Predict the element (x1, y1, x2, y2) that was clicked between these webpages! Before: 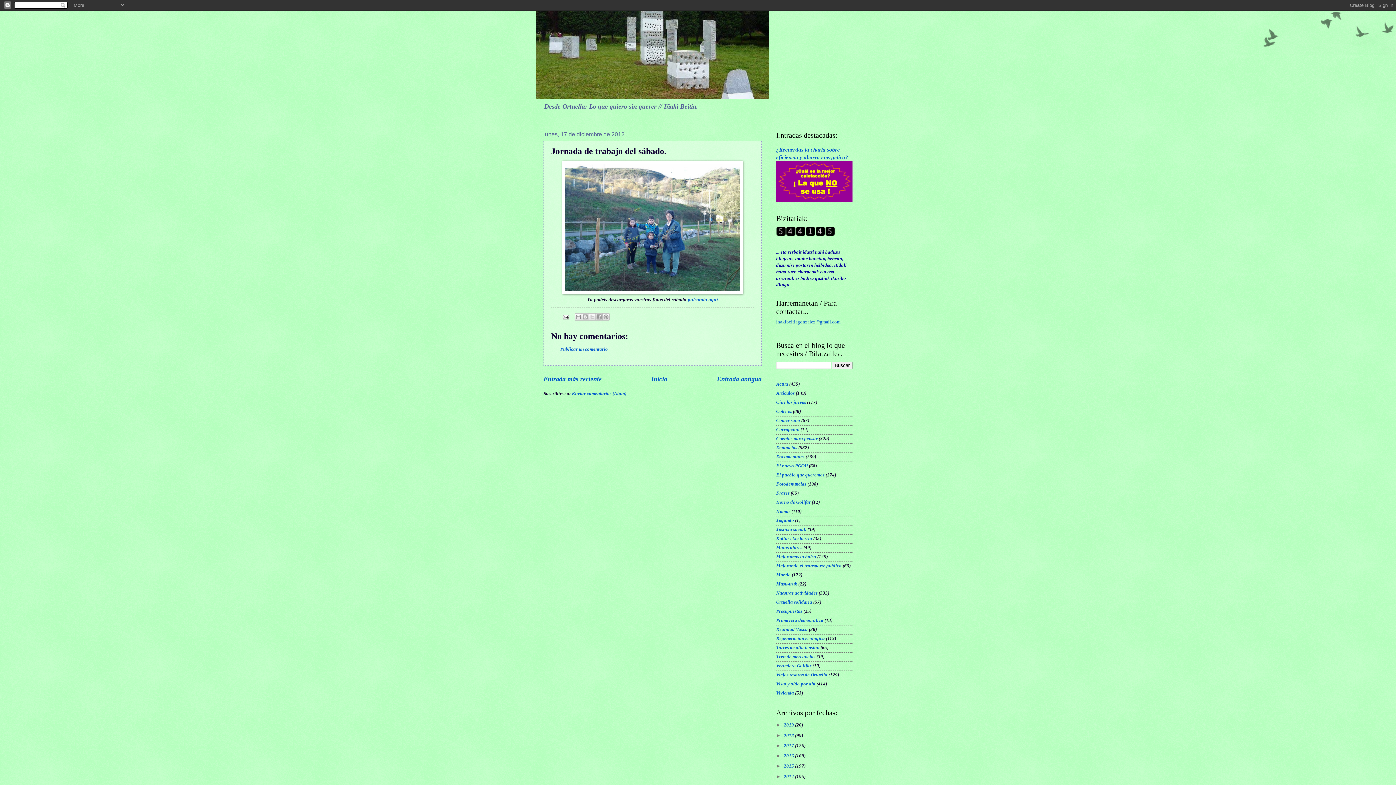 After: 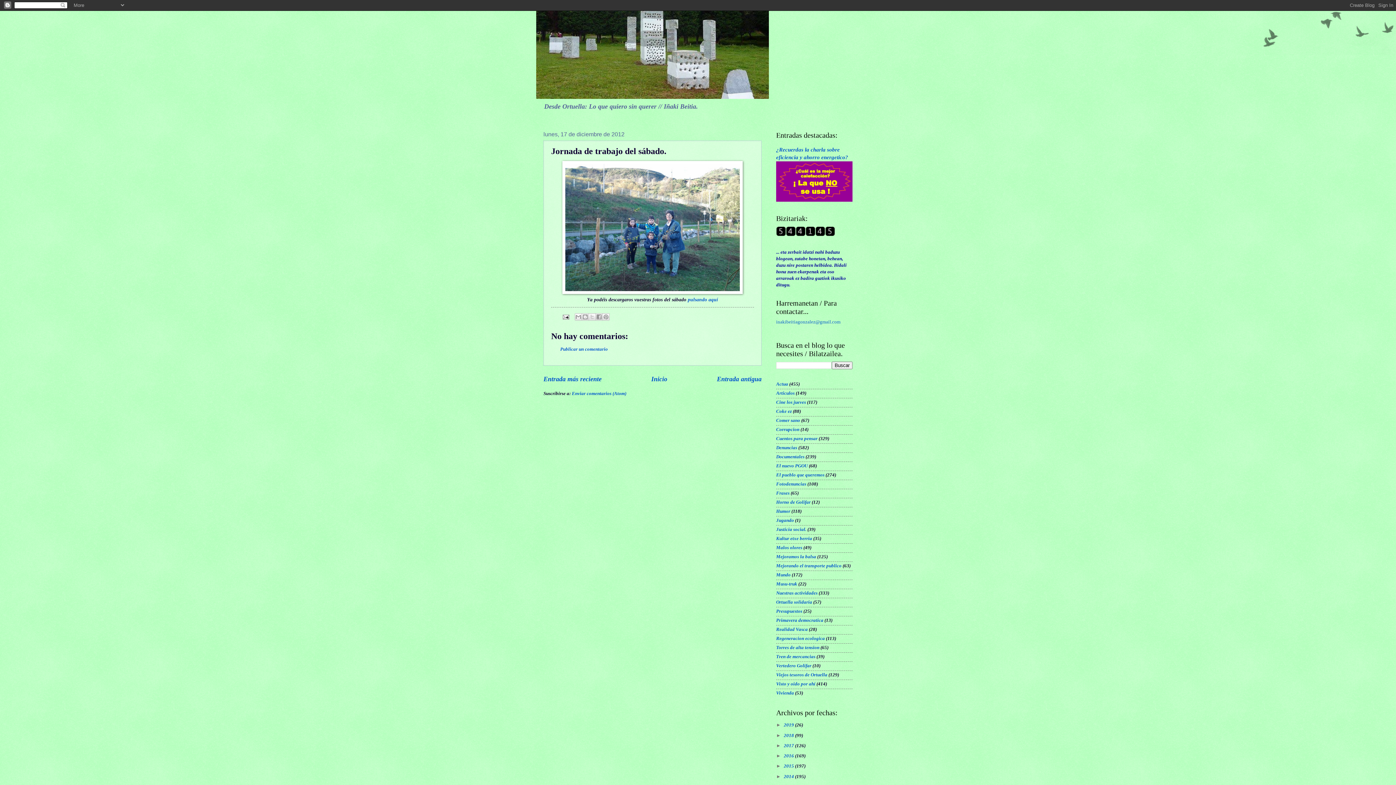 Action: bbox: (776, 232, 835, 237)